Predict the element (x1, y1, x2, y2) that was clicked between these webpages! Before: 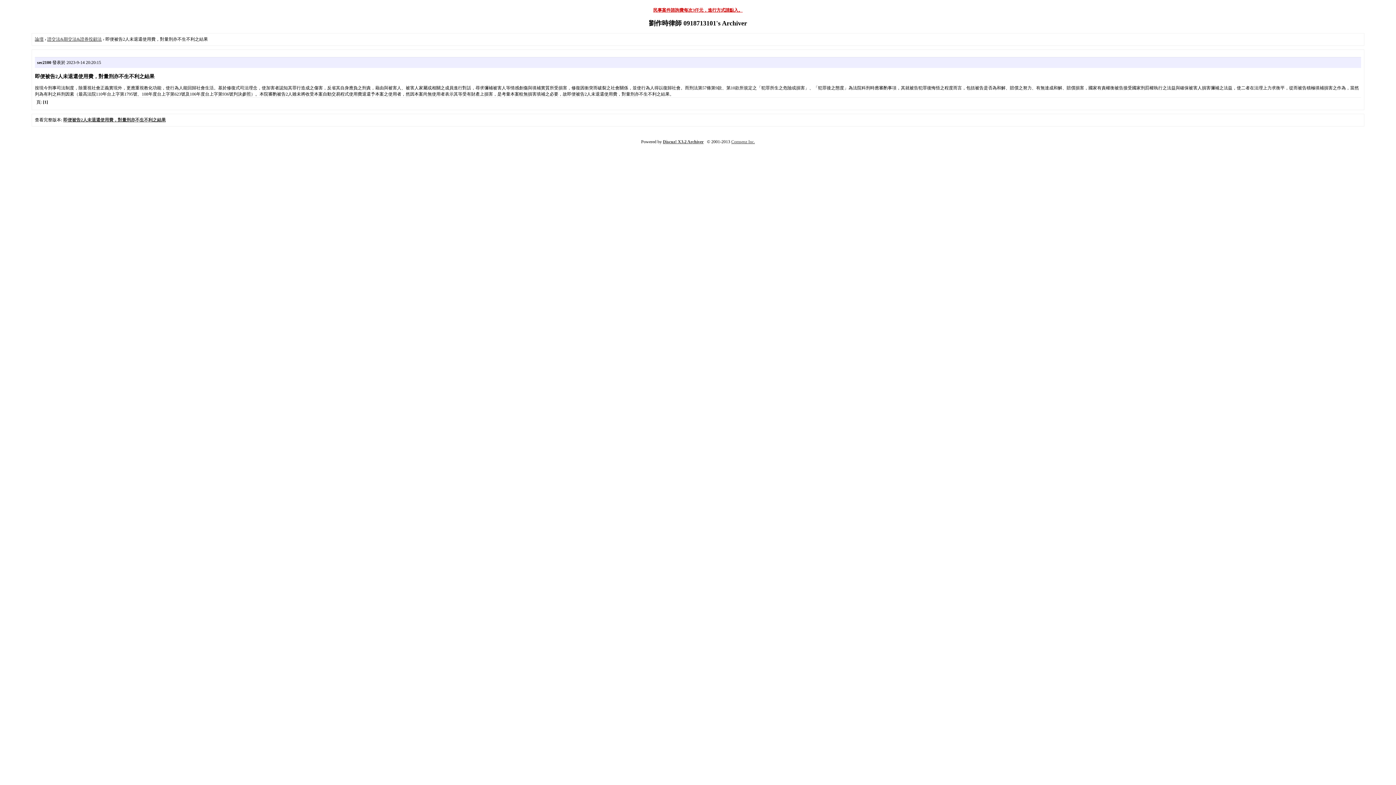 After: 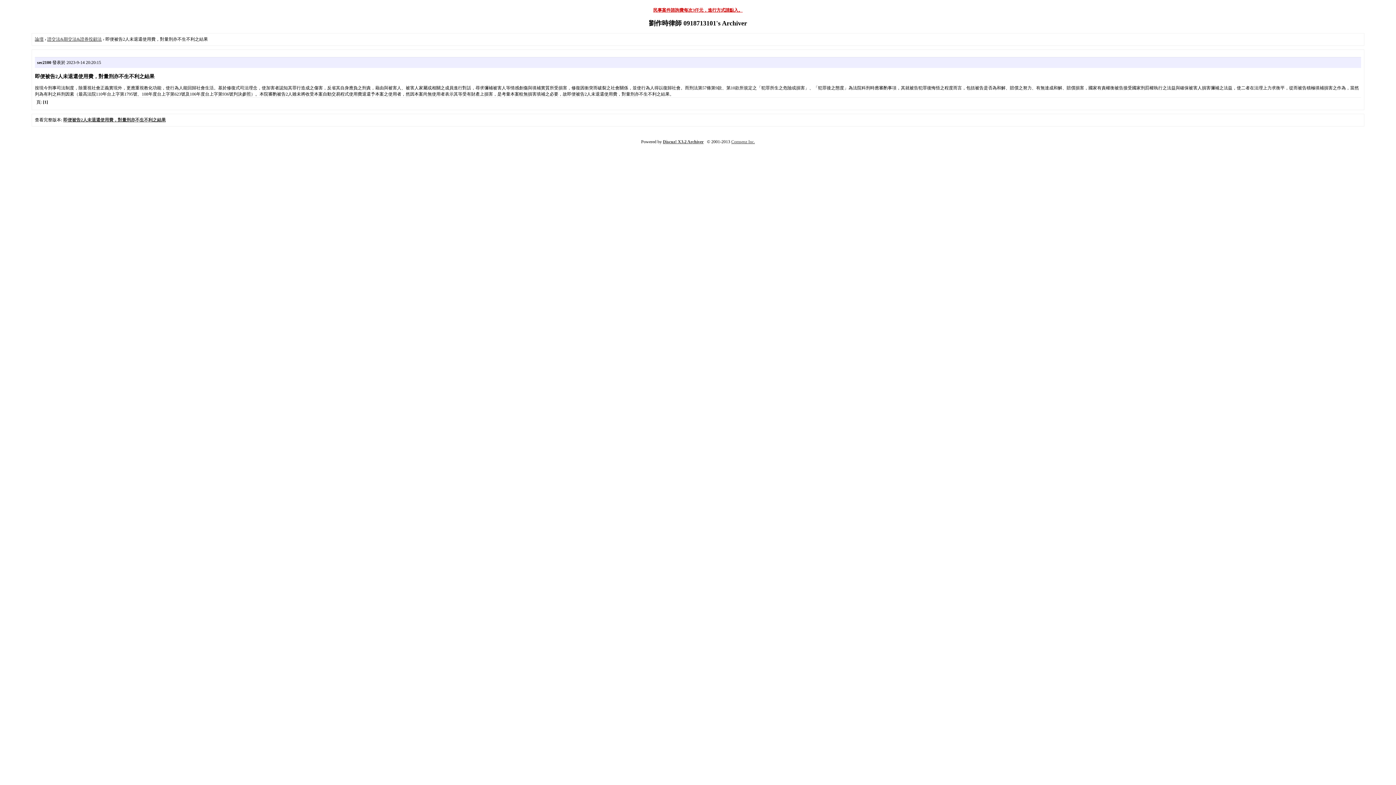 Action: bbox: (63, 117, 165, 122) label: 即便被告2人未退還使用費，對量刑亦不生不利之結果